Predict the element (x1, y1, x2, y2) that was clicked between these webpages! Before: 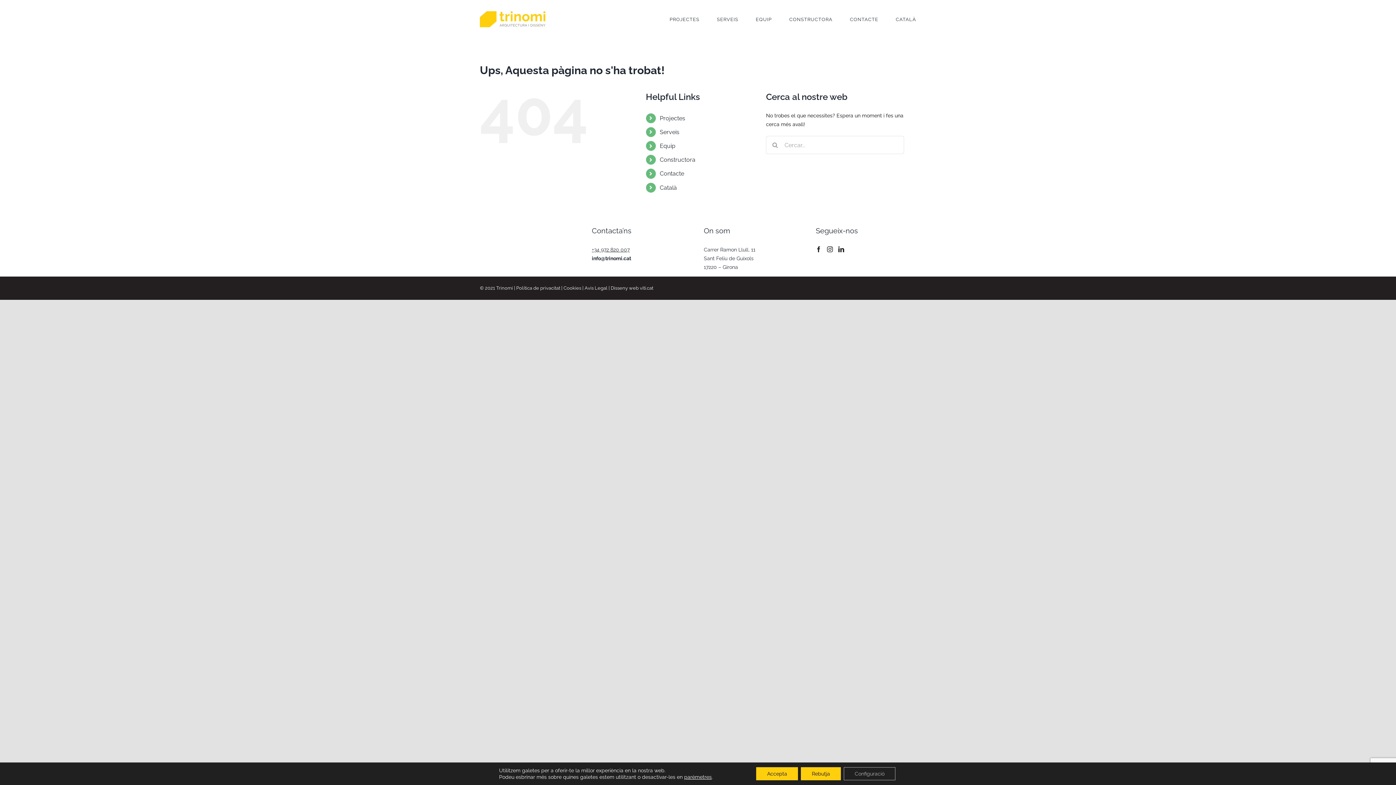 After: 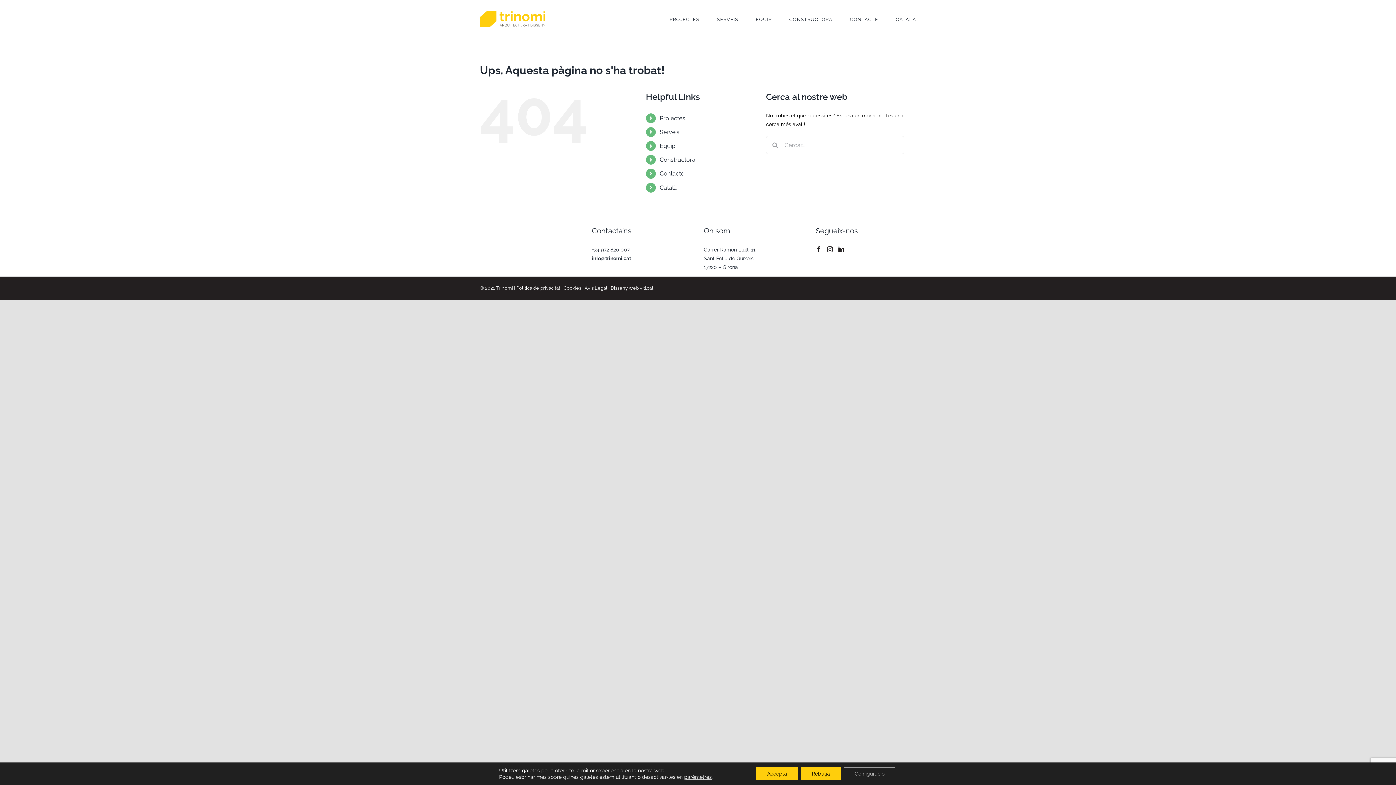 Action: label: viti.cat bbox: (640, 285, 653, 291)